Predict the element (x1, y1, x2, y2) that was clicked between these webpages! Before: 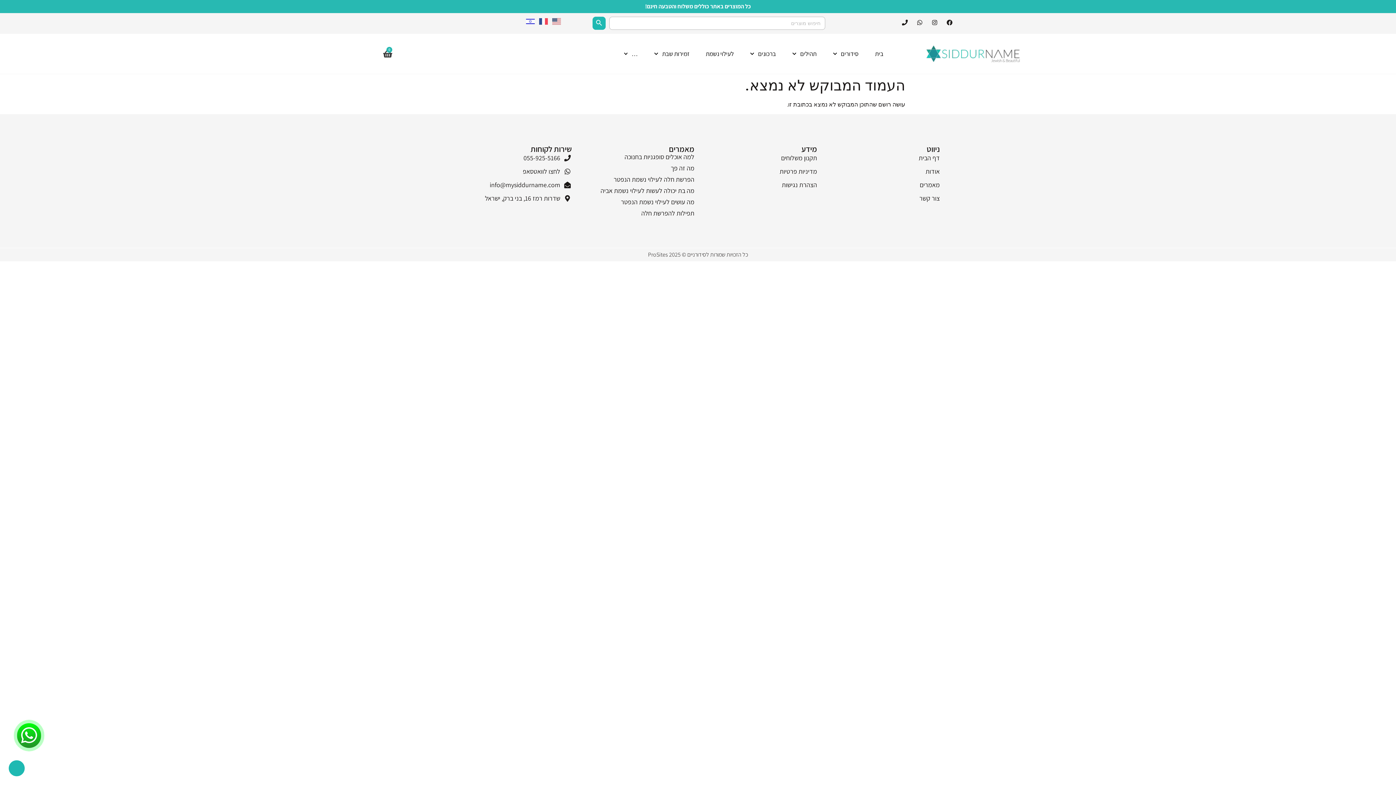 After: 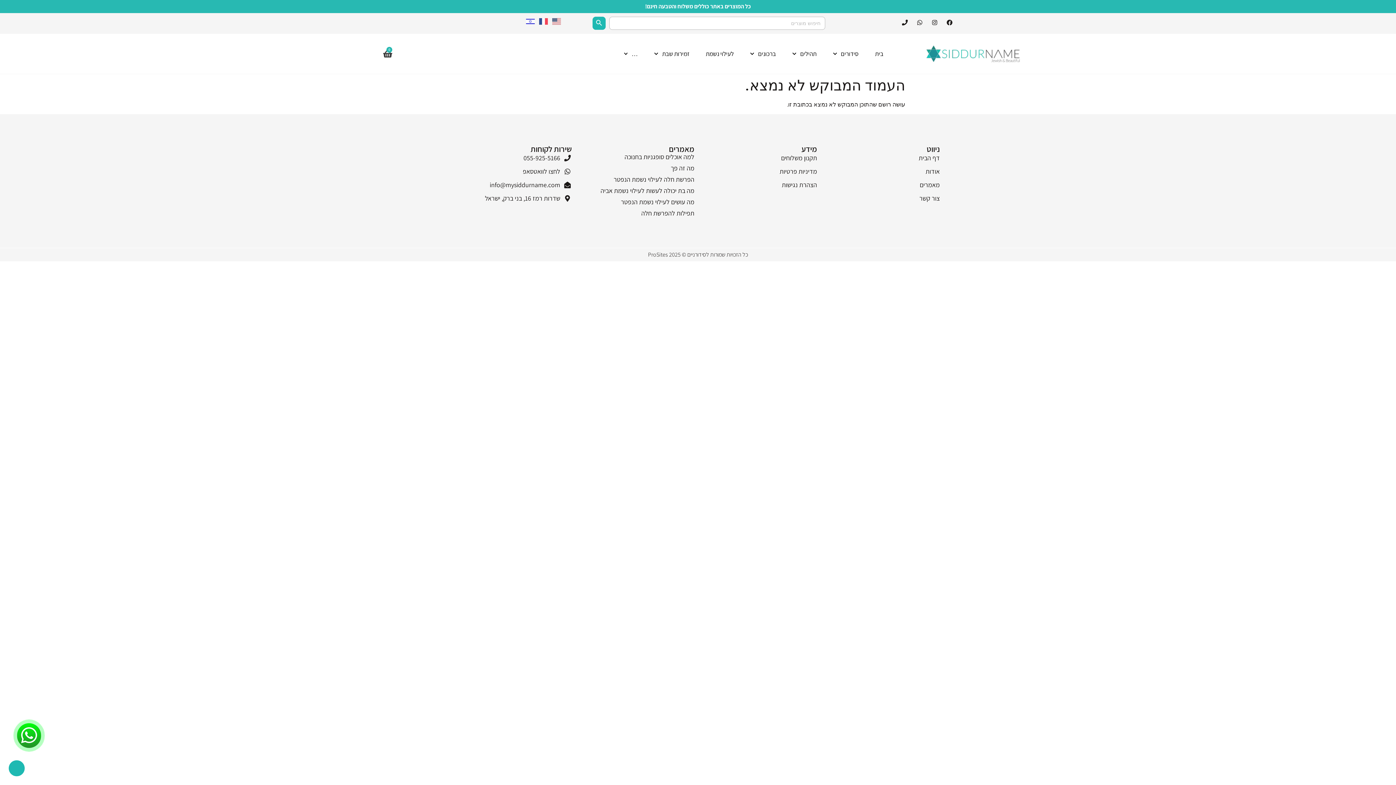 Action: bbox: (456, 153, 571, 163) label: 055-925-5166